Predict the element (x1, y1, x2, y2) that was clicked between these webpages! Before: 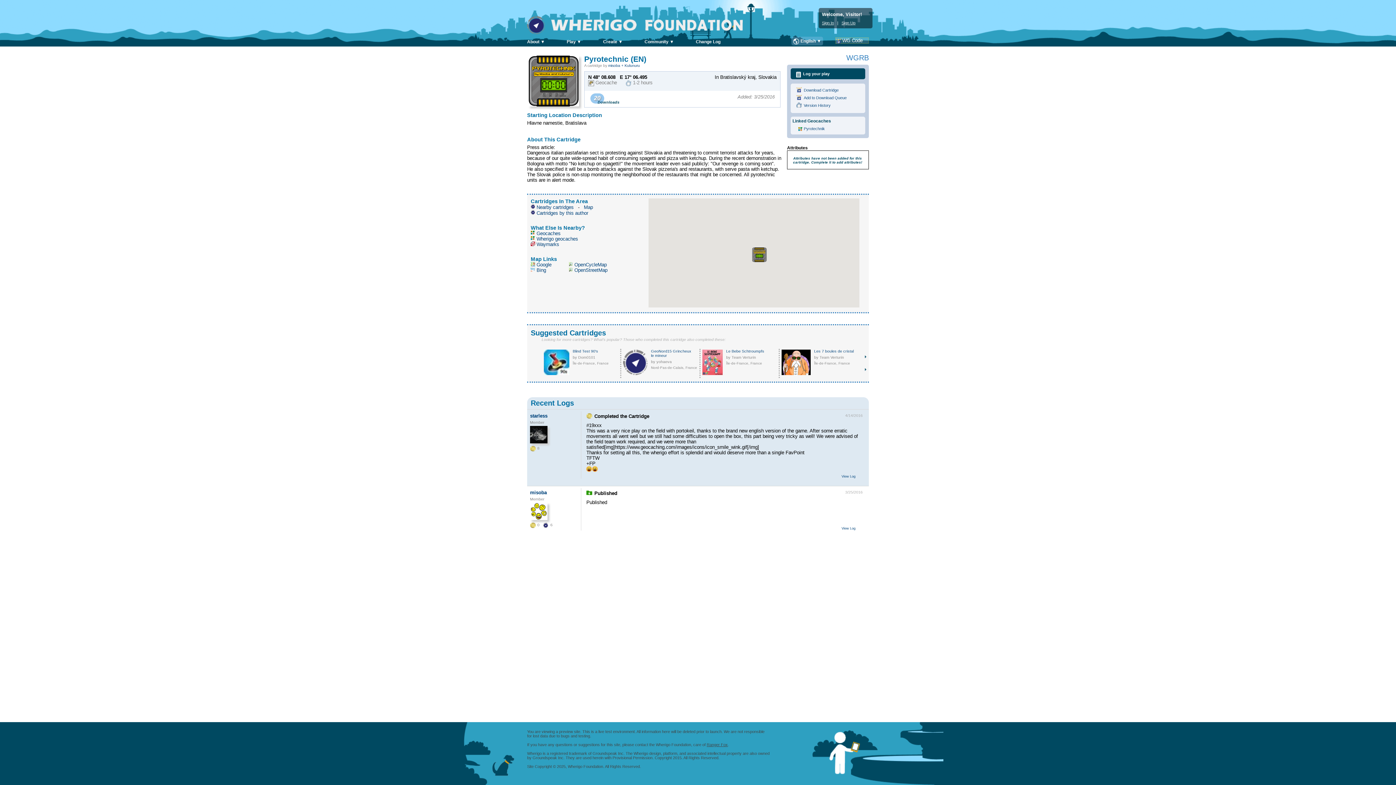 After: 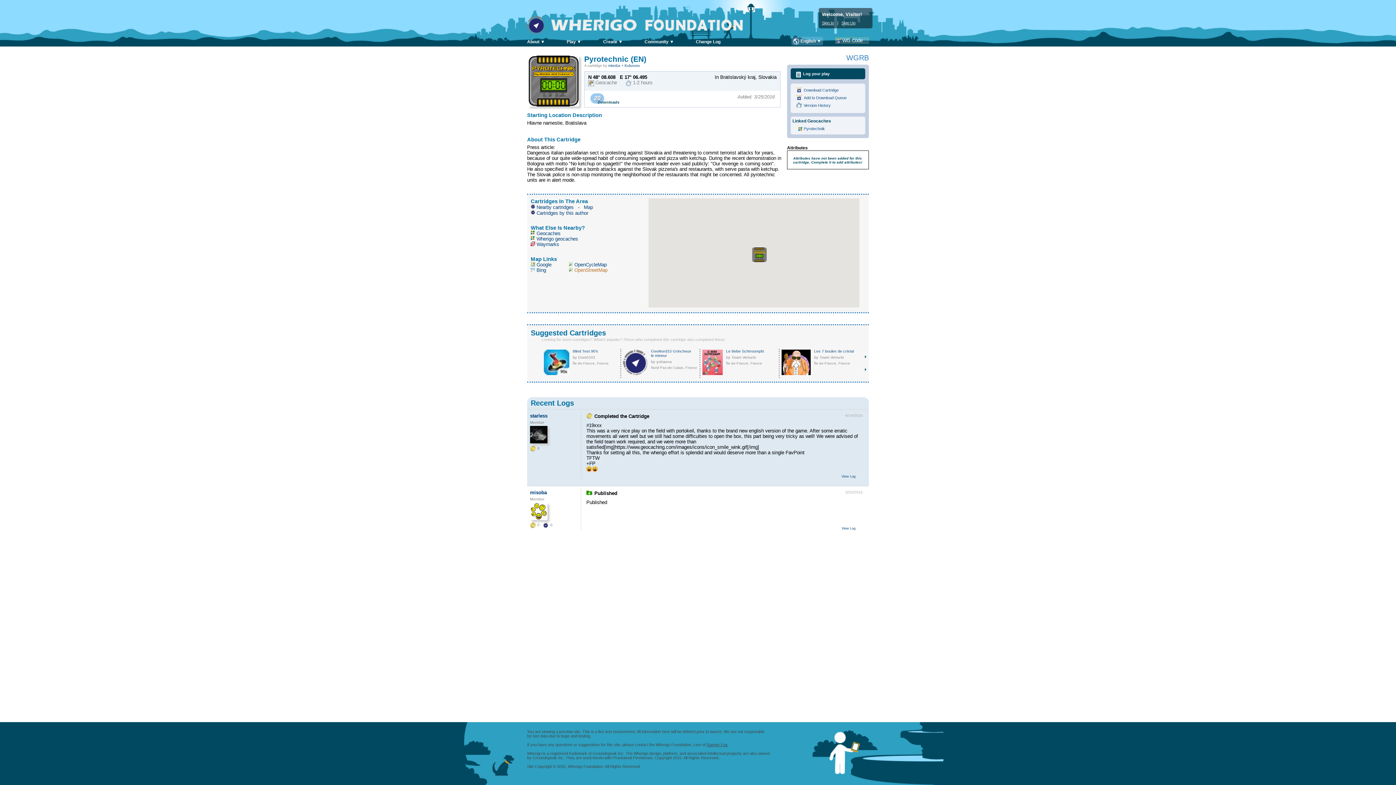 Action: bbox: (574, 267, 607, 273) label: OpenStreetMap